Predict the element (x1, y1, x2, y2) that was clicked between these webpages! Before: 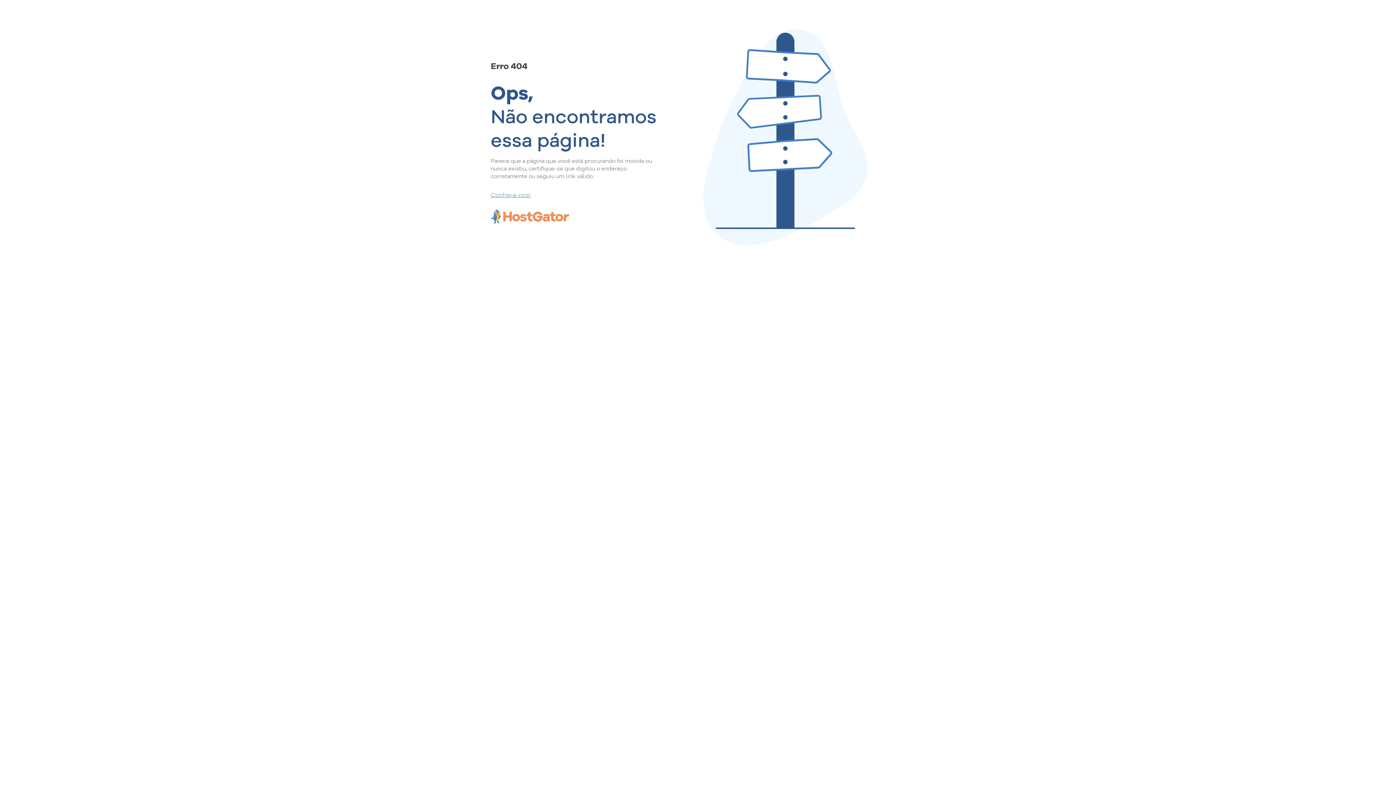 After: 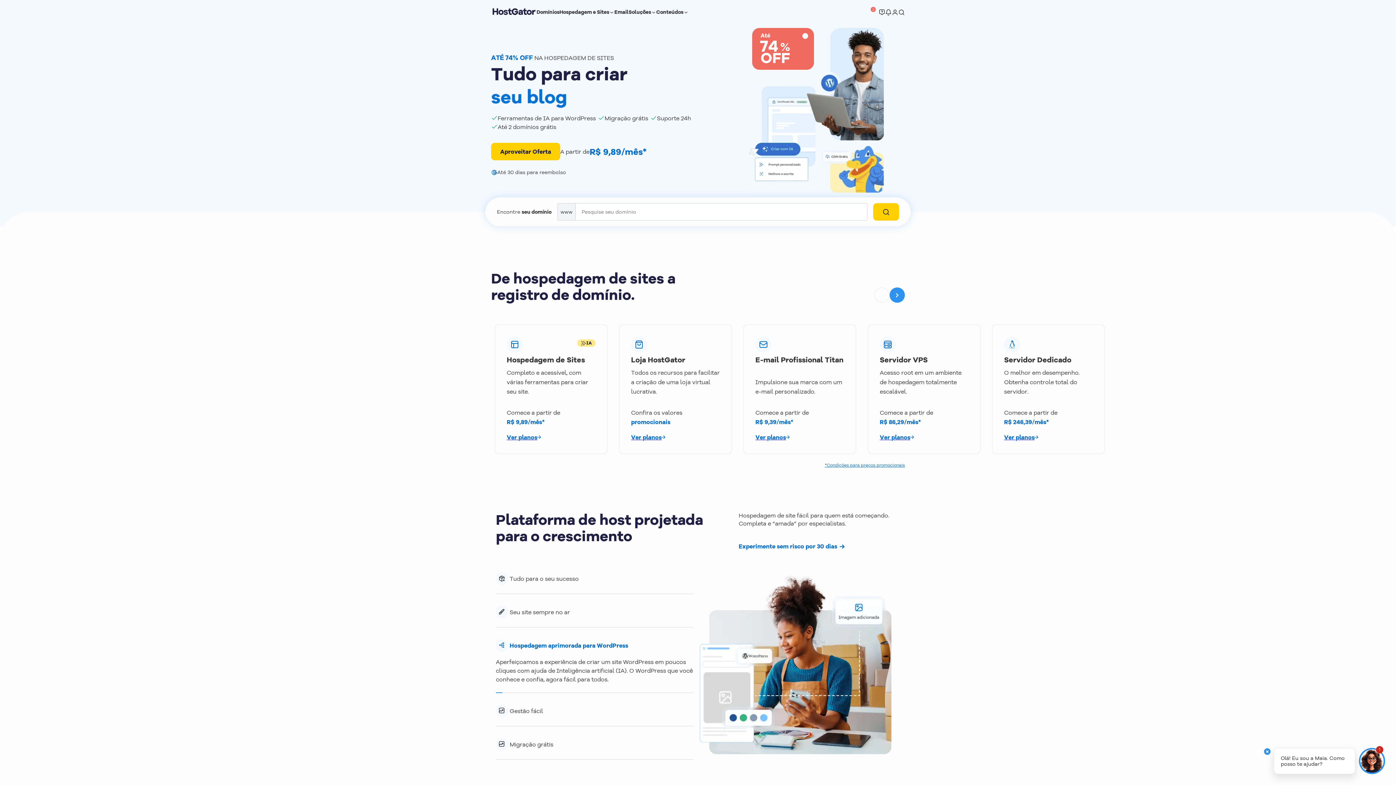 Action: bbox: (490, 190, 657, 198) label: Conheça-nos!